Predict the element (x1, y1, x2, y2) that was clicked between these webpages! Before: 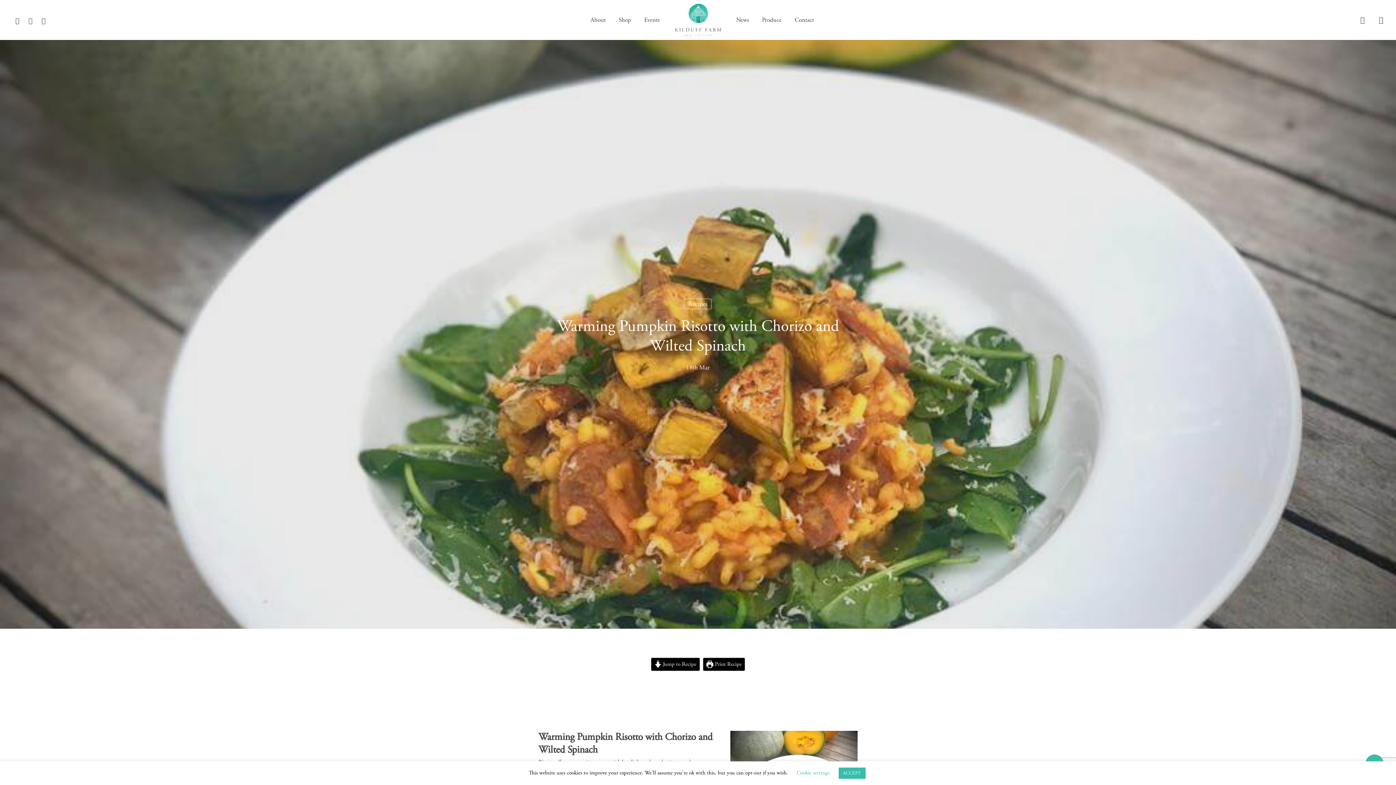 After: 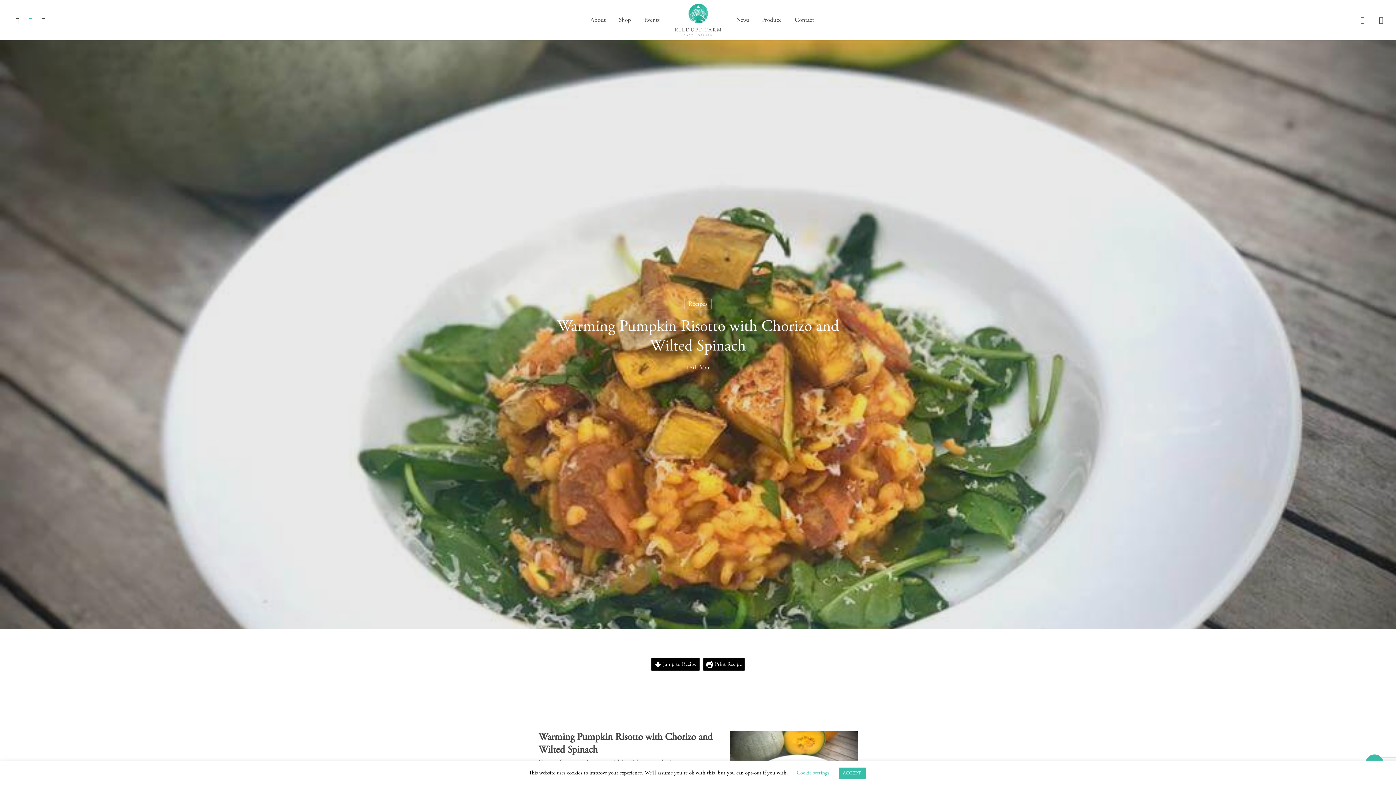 Action: label: facebook bbox: (24, 15, 37, 24)